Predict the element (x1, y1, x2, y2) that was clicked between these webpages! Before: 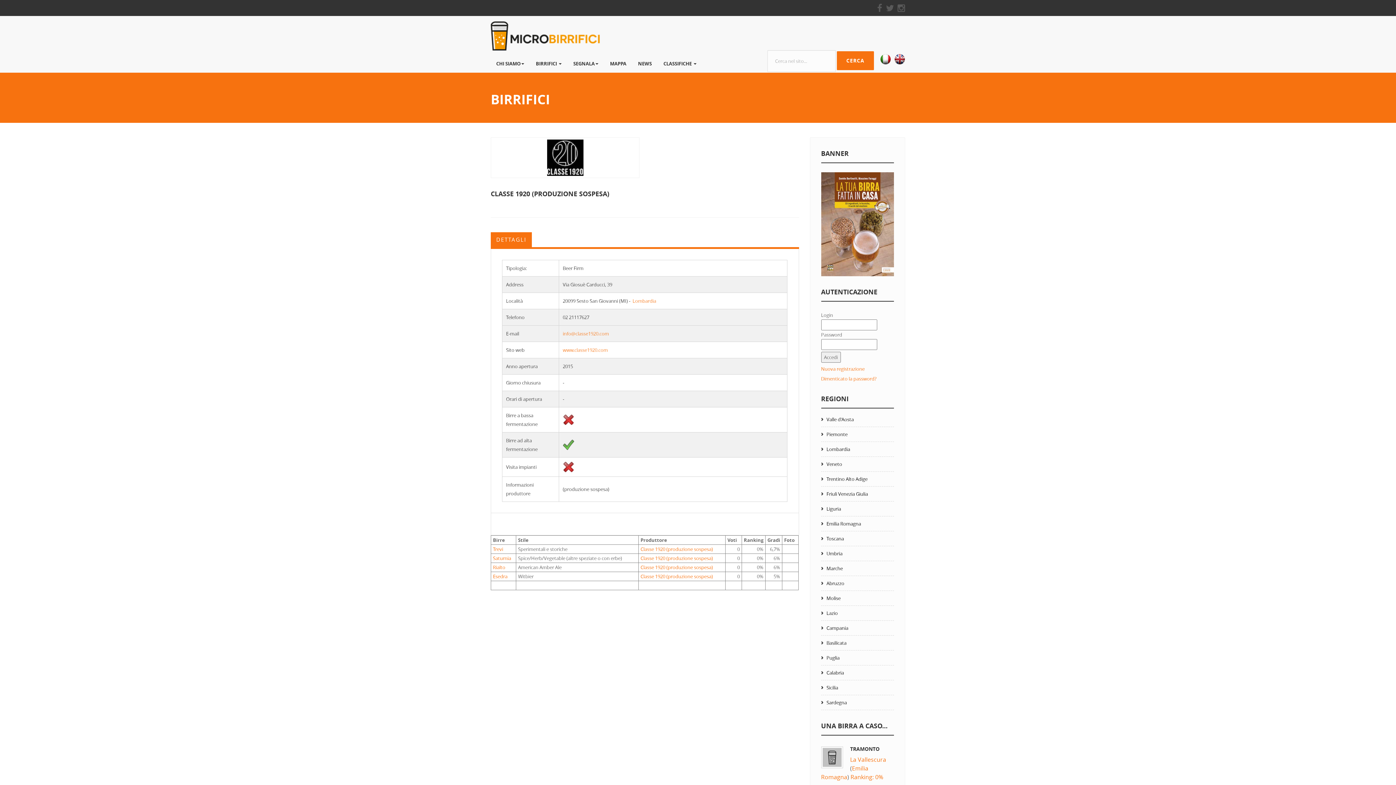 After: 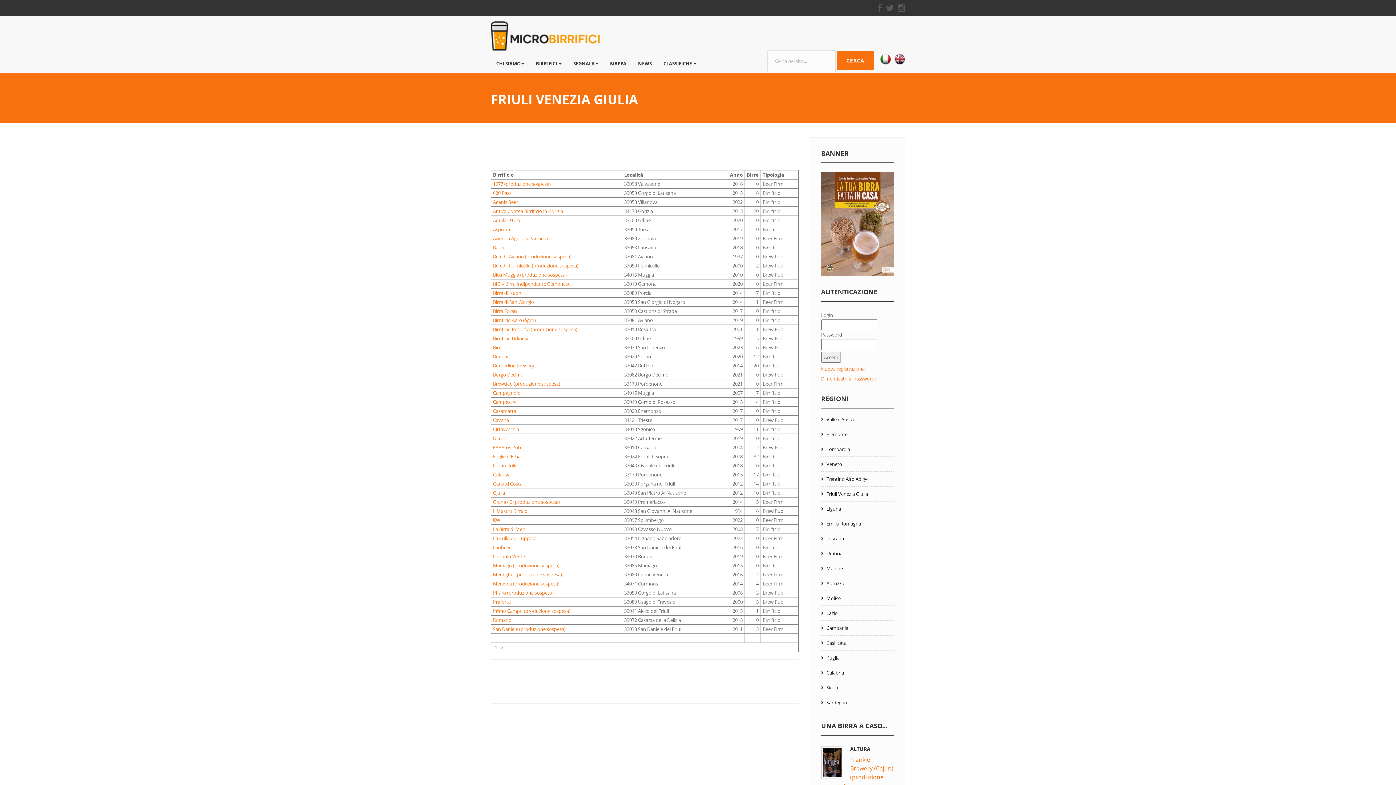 Action: label: Friuli Venezia Giulia  bbox: (821, 486, 894, 501)